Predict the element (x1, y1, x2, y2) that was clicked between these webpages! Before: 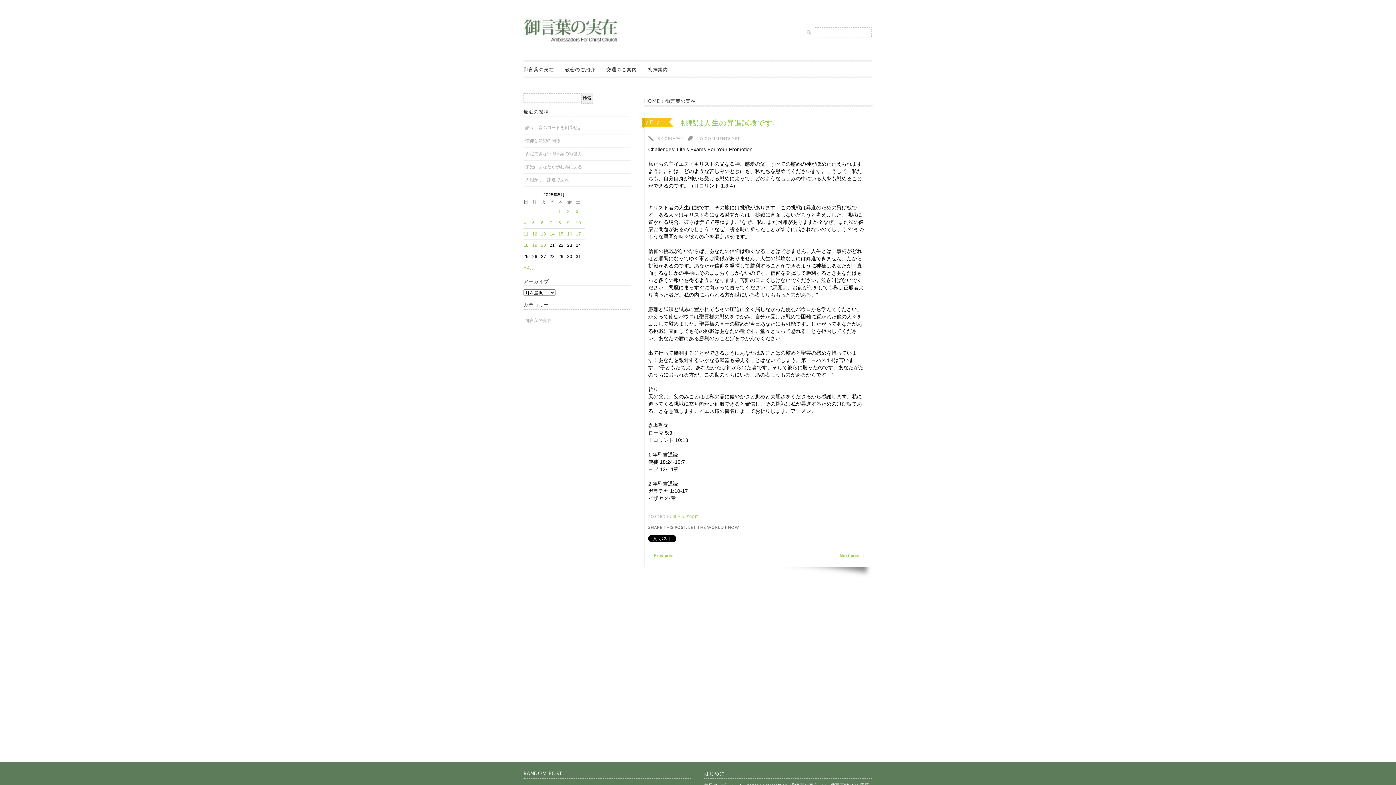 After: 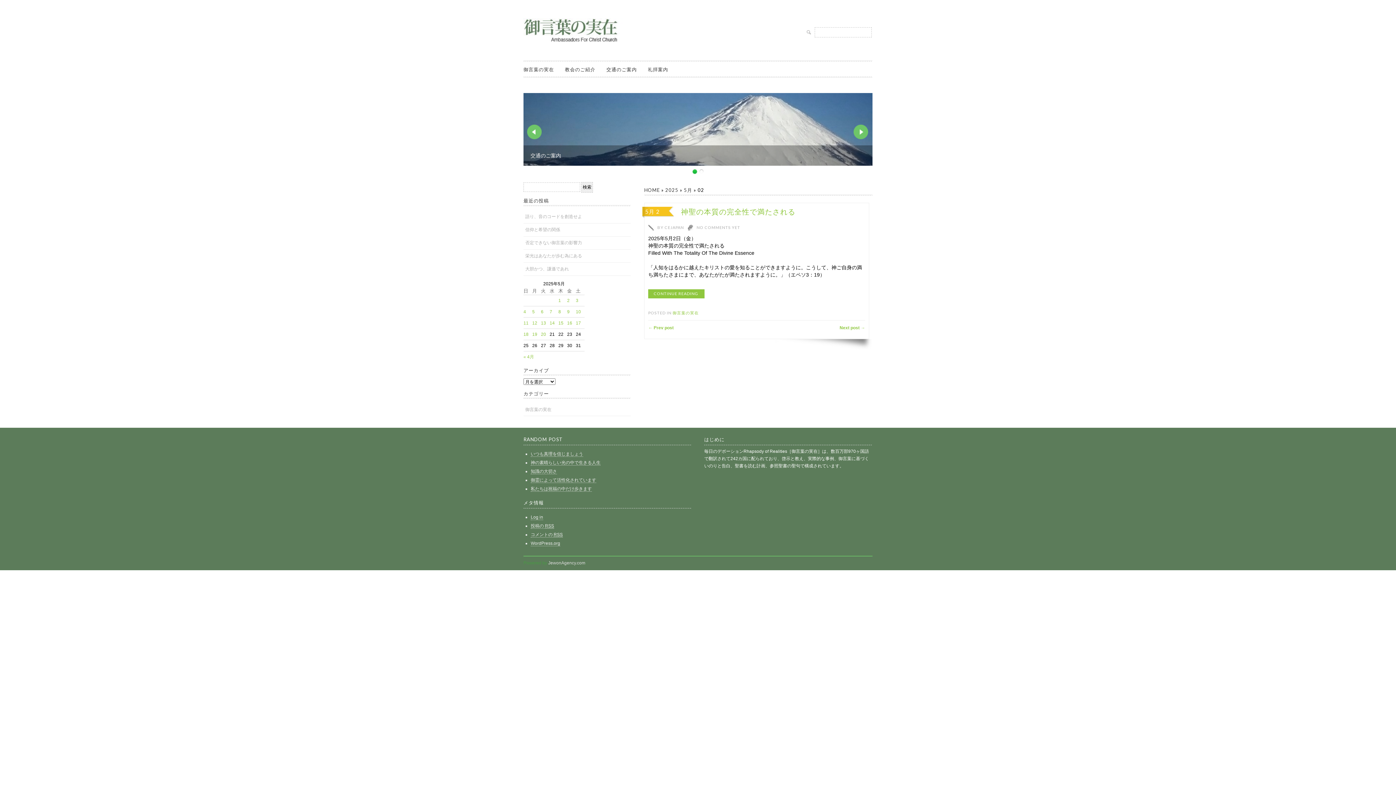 Action: label: 2 bbox: (567, 208, 569, 214)